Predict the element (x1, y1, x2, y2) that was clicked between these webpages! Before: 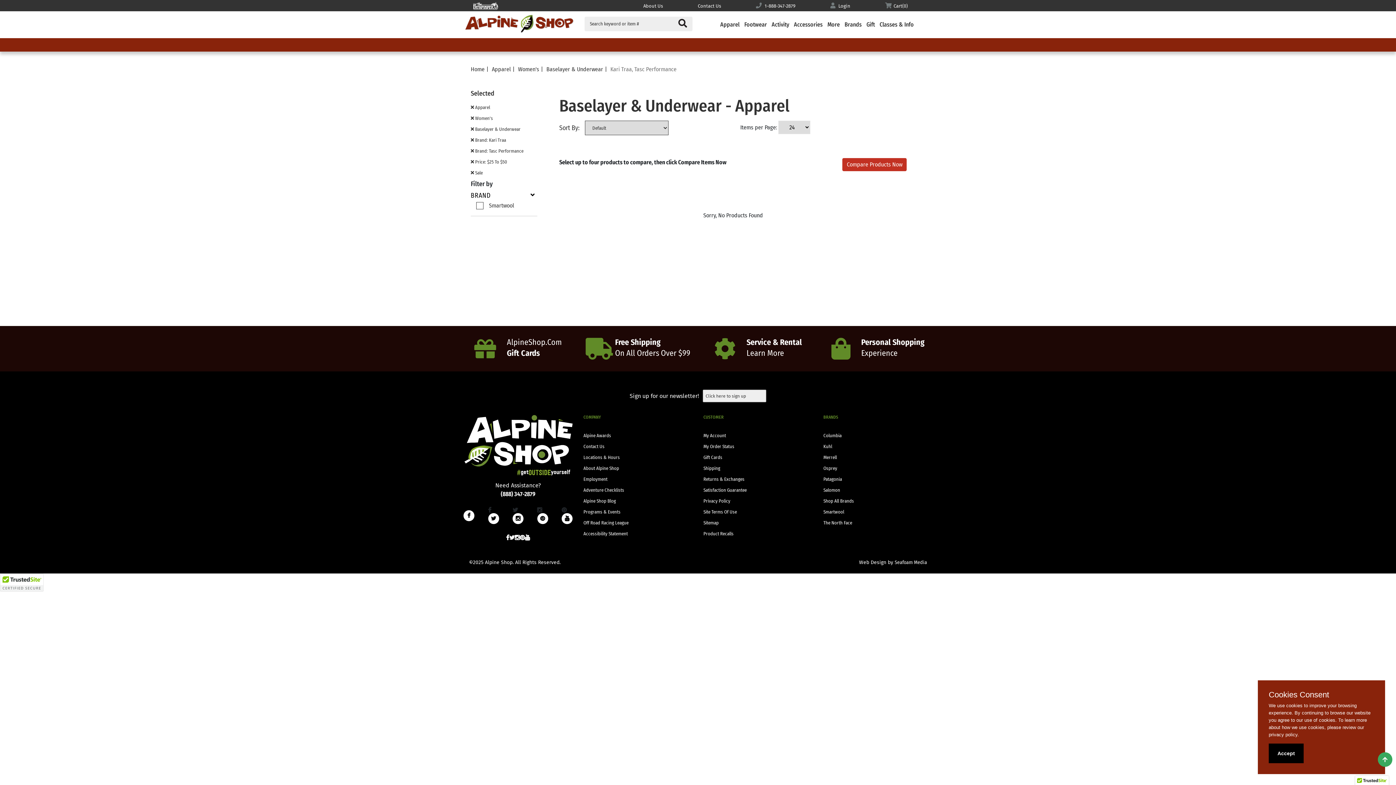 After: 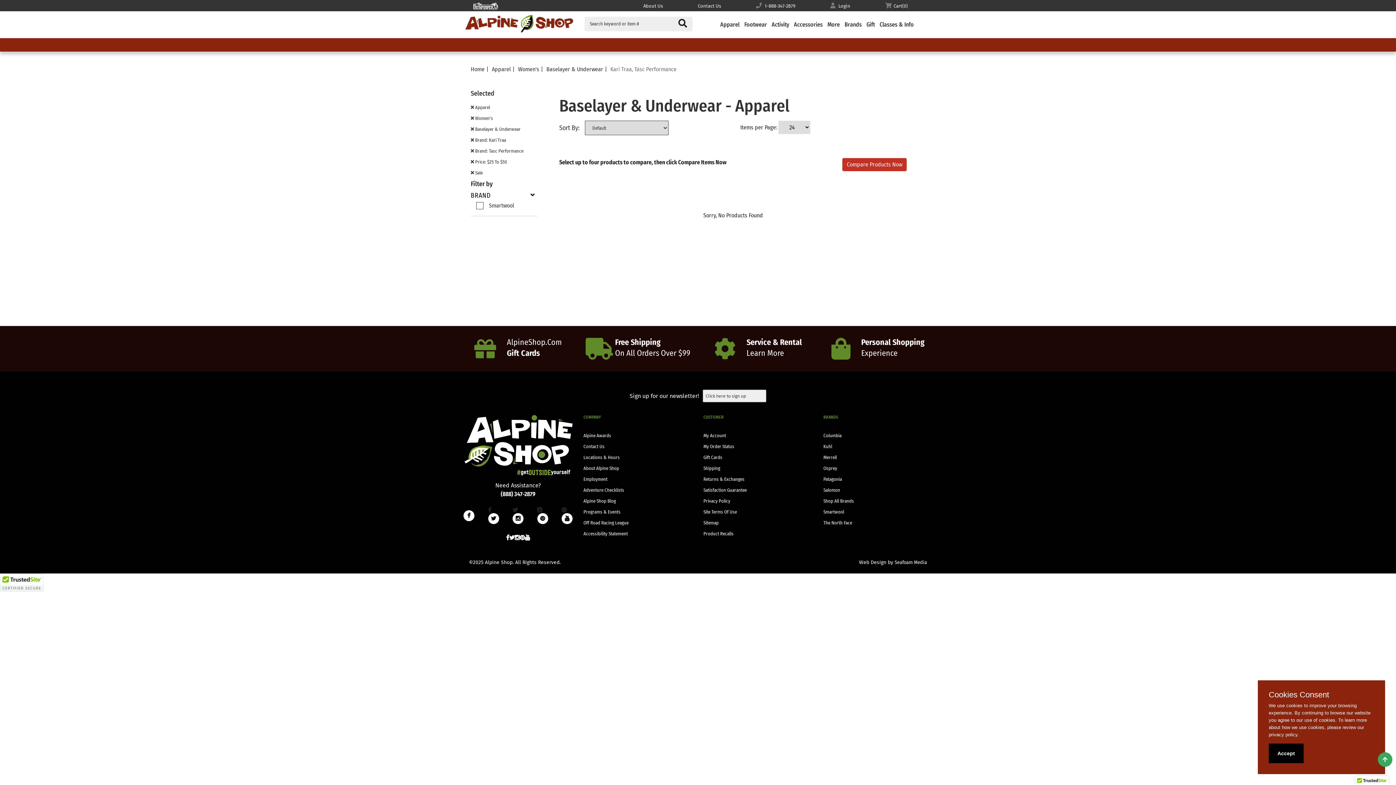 Action: bbox: (488, 513, 499, 524)